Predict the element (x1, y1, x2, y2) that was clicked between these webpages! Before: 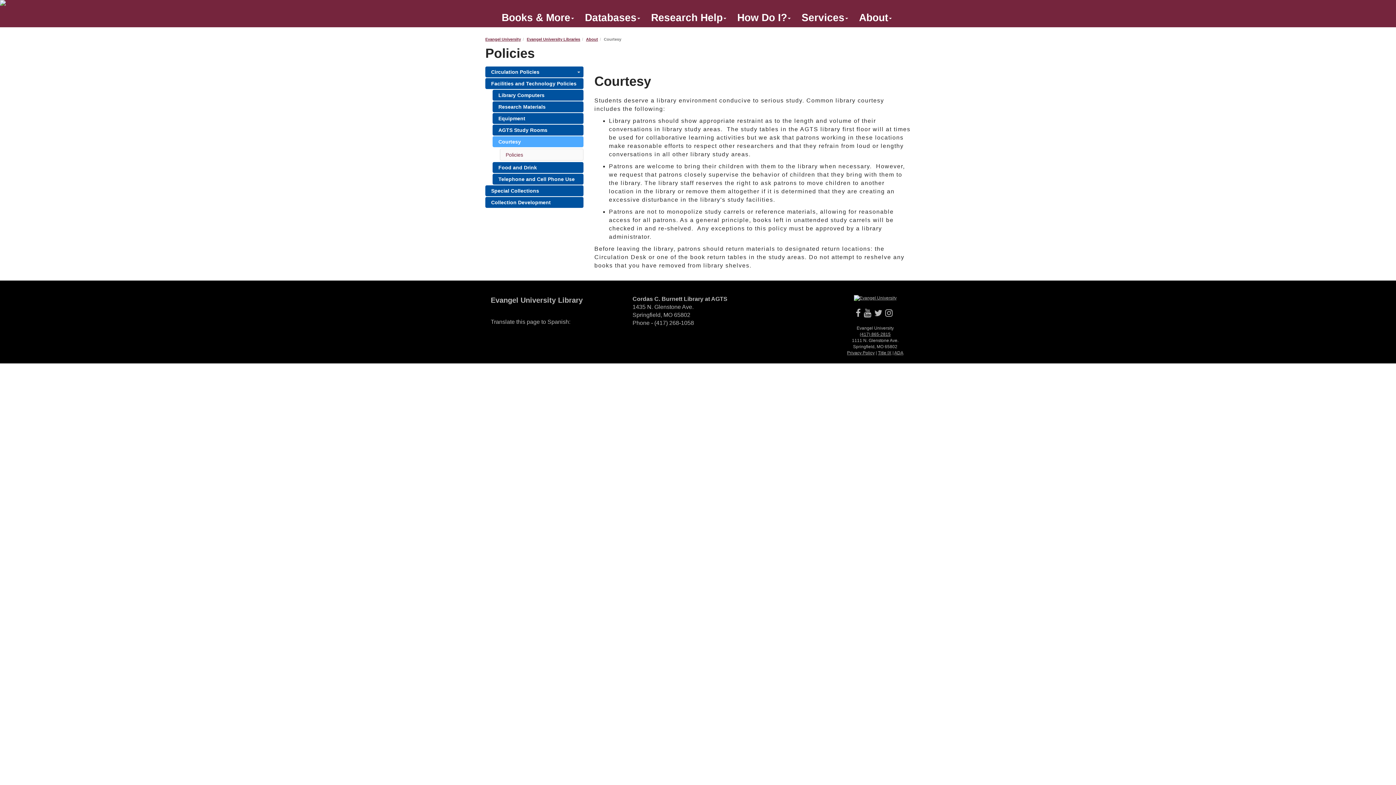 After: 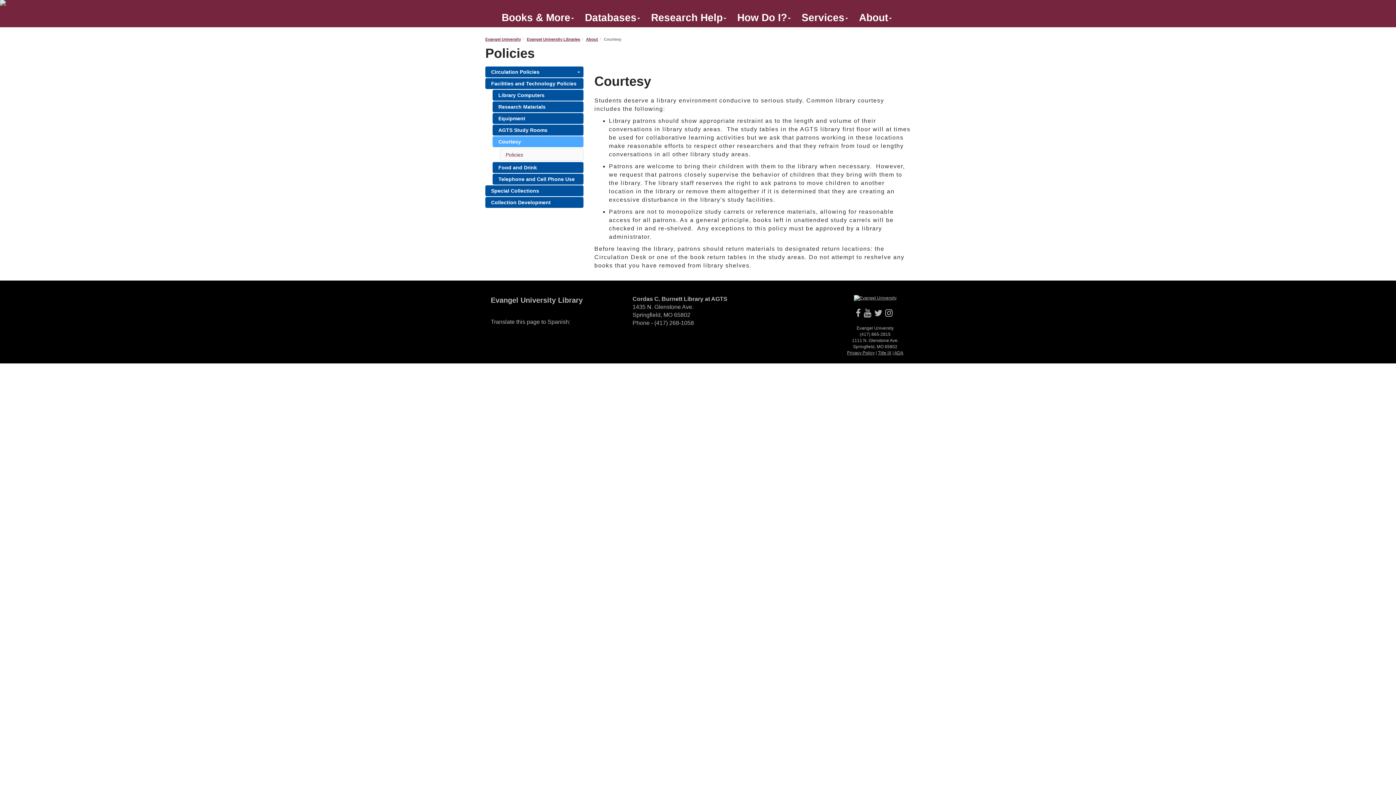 Action: label: (417) 865-2815 bbox: (860, 332, 890, 337)